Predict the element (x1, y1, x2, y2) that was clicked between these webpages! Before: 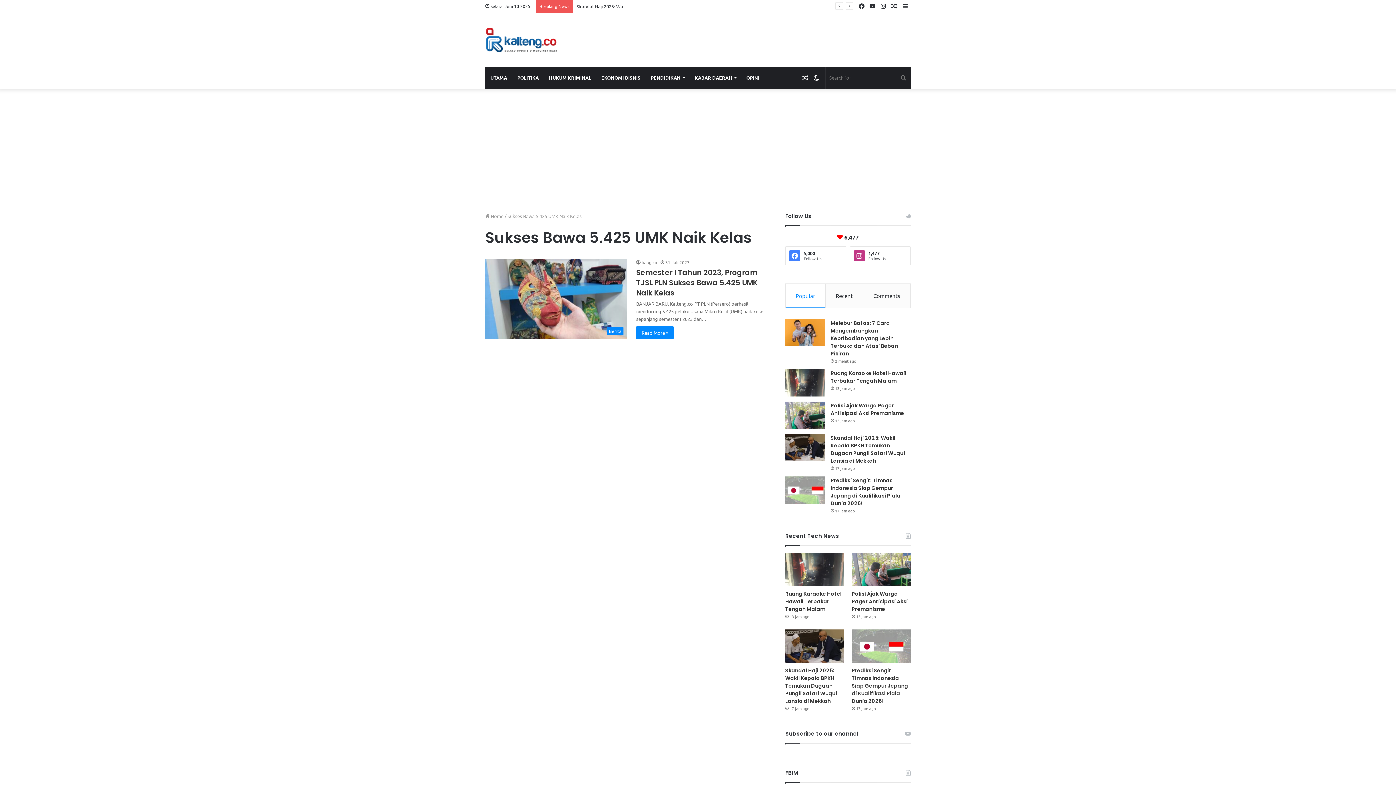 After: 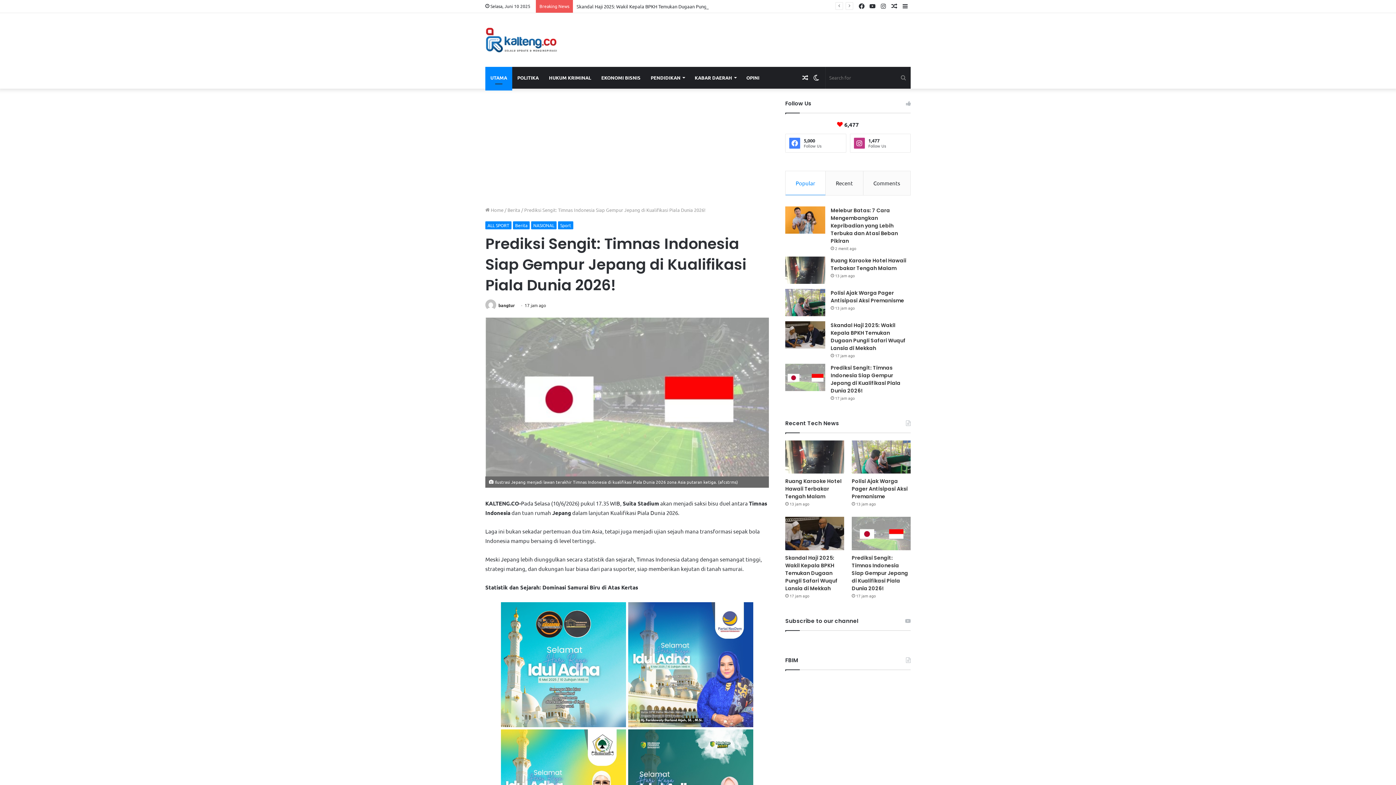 Action: label: Prediksi Sengit: Timnas Indonesia Siap Gempur Jepang di Kualifikasi Piala Dunia 2026! bbox: (830, 477, 900, 507)